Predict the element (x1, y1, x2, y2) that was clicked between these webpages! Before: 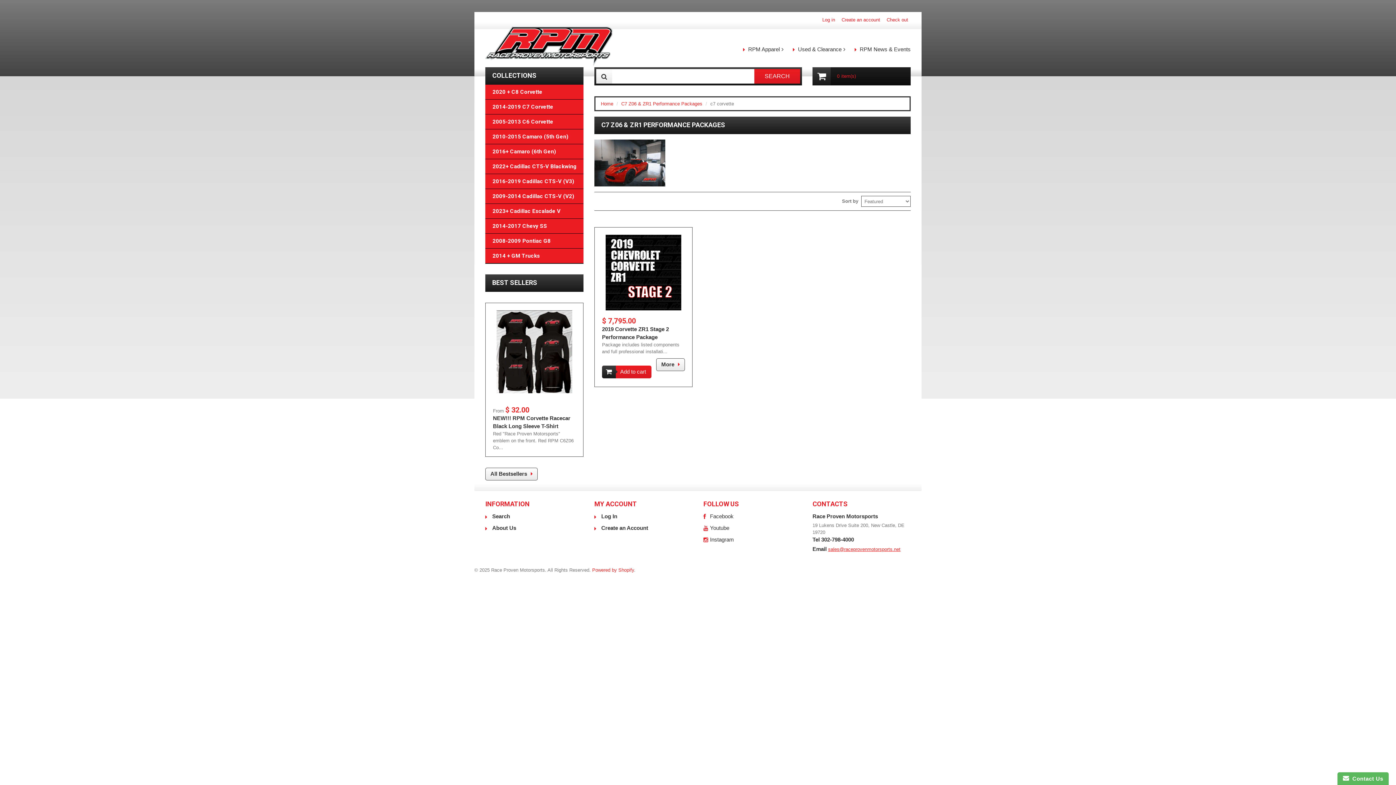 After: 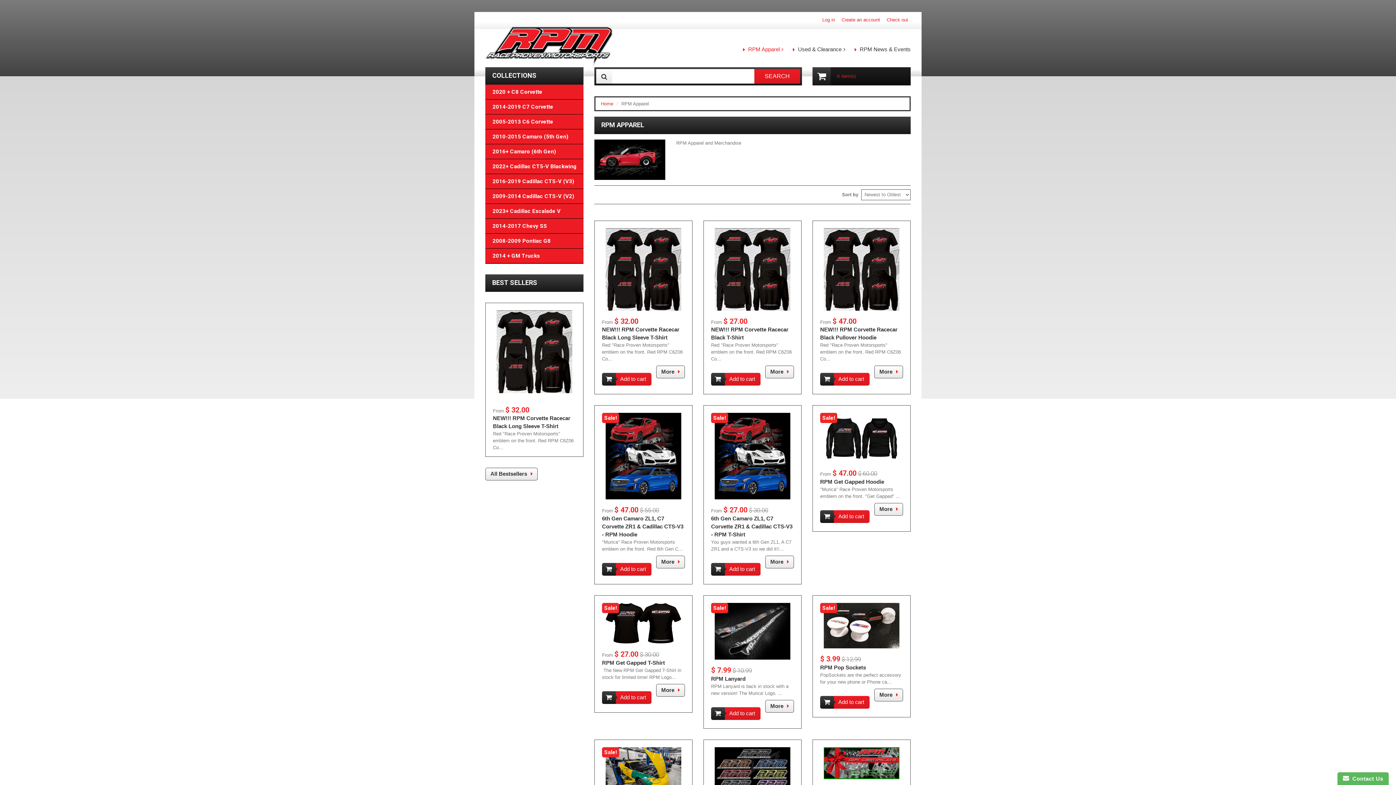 Action: bbox: (743, 46, 783, 52) label: RPM Apparel